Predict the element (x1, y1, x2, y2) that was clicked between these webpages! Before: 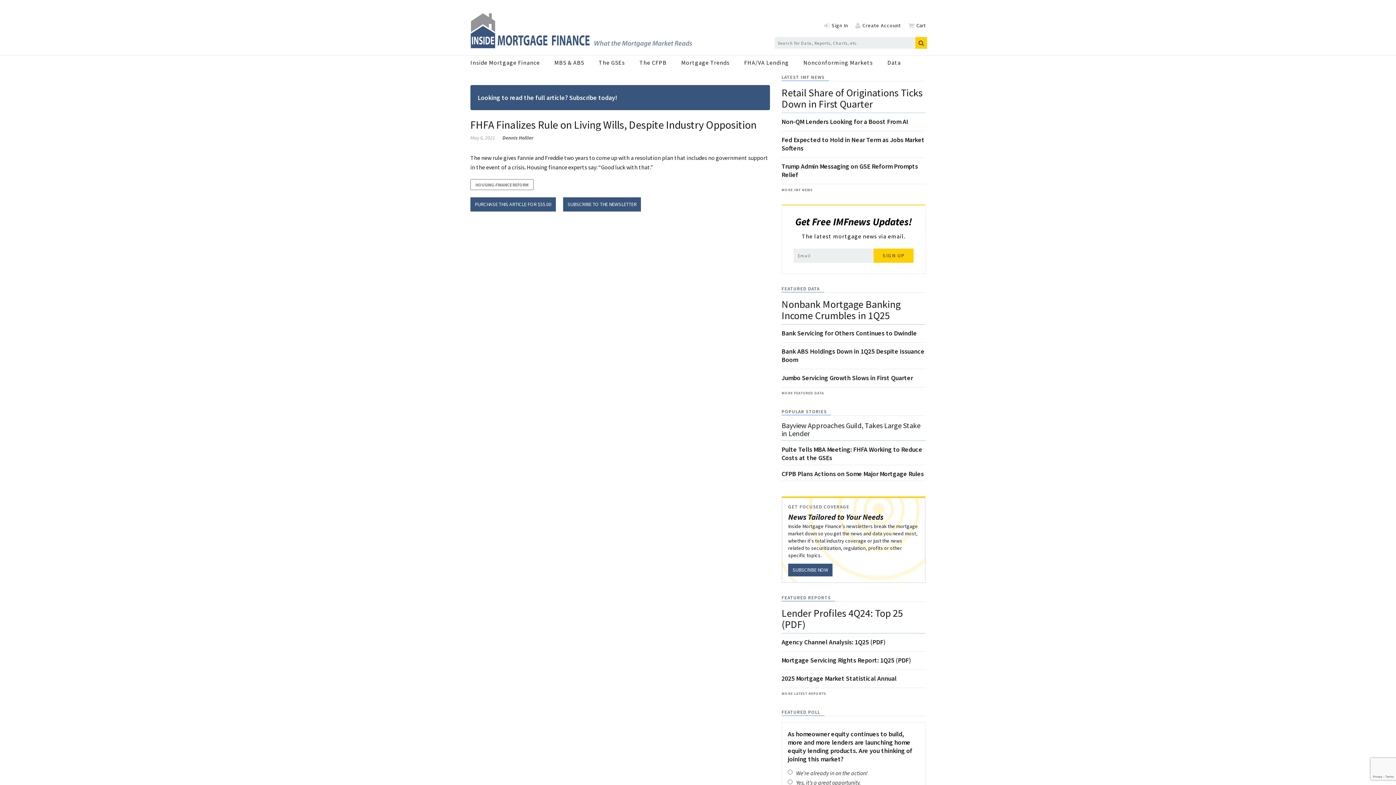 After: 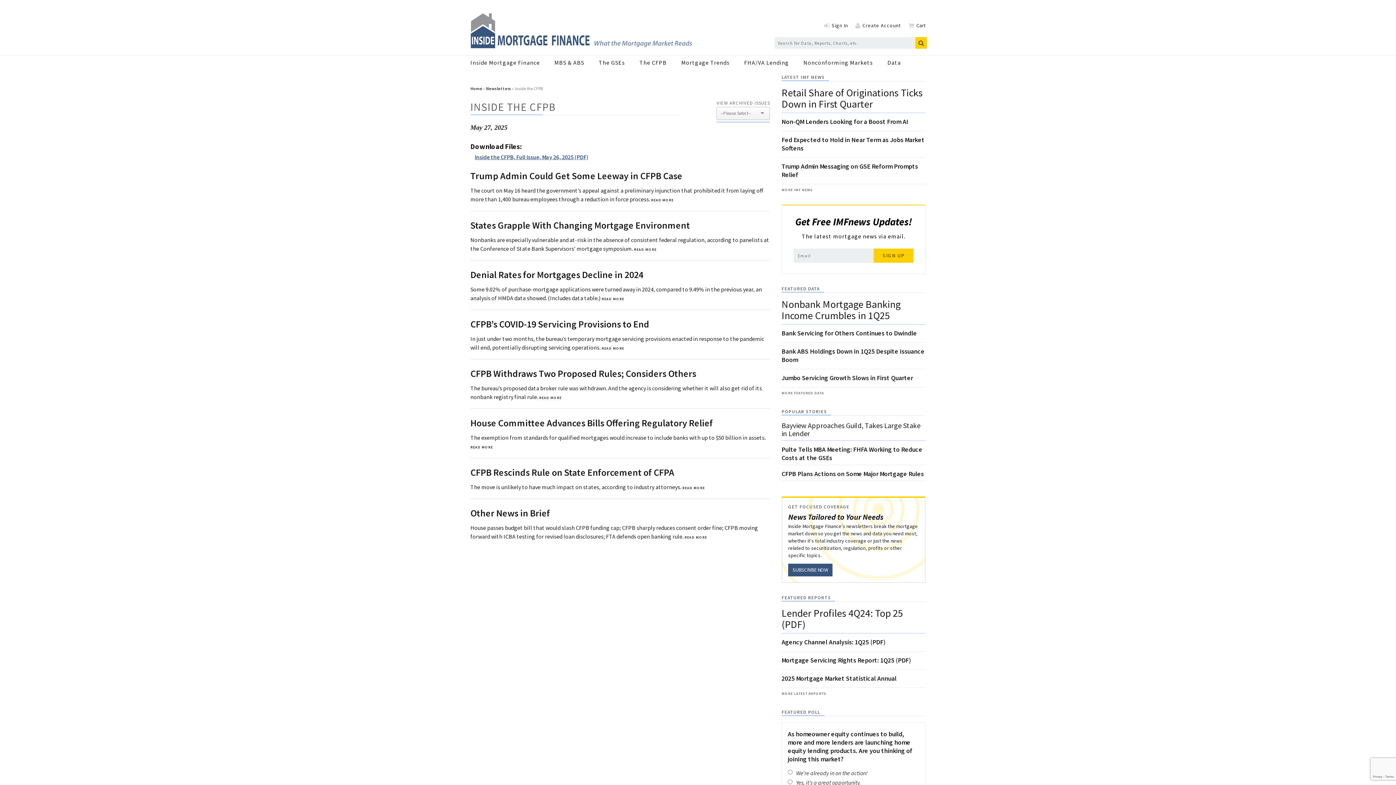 Action: bbox: (639, 56, 681, 69) label: The CFPB